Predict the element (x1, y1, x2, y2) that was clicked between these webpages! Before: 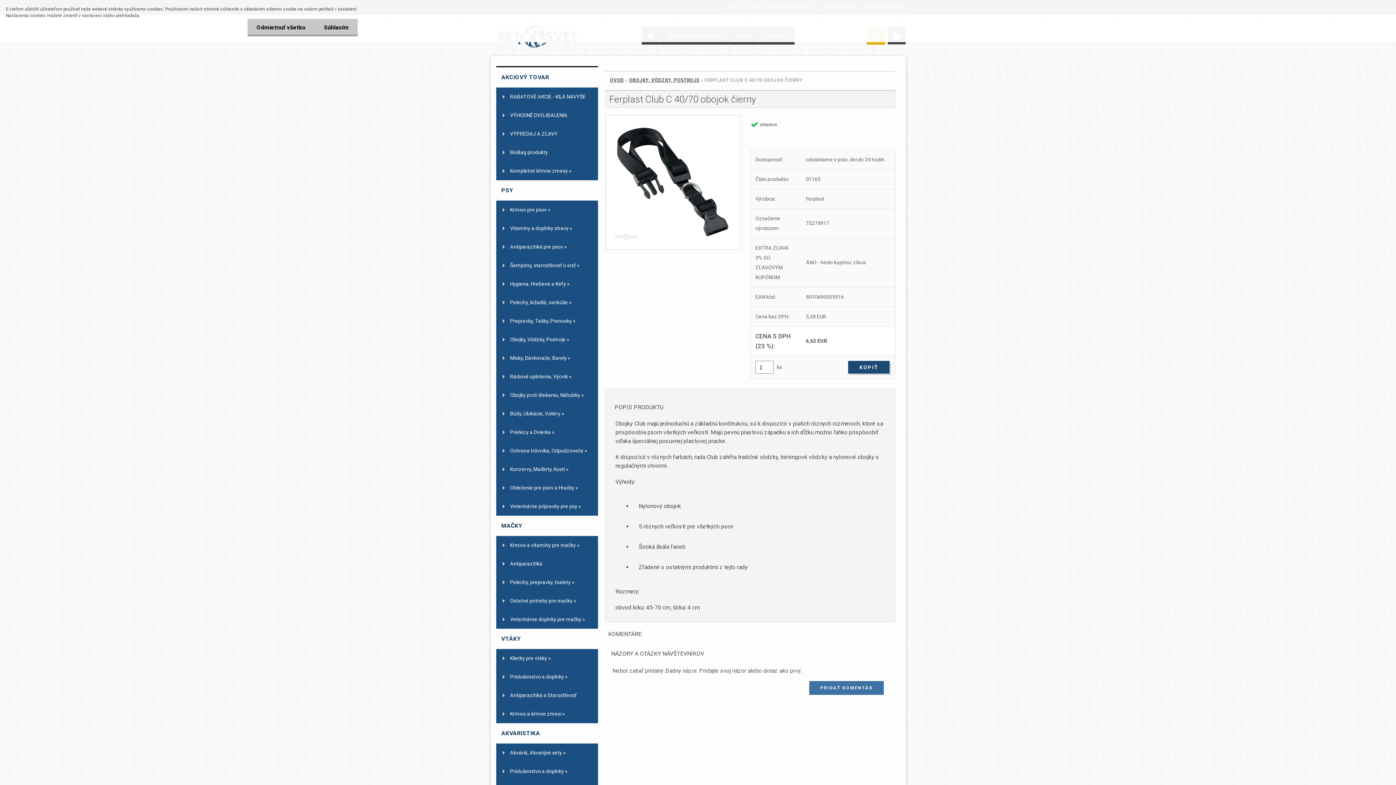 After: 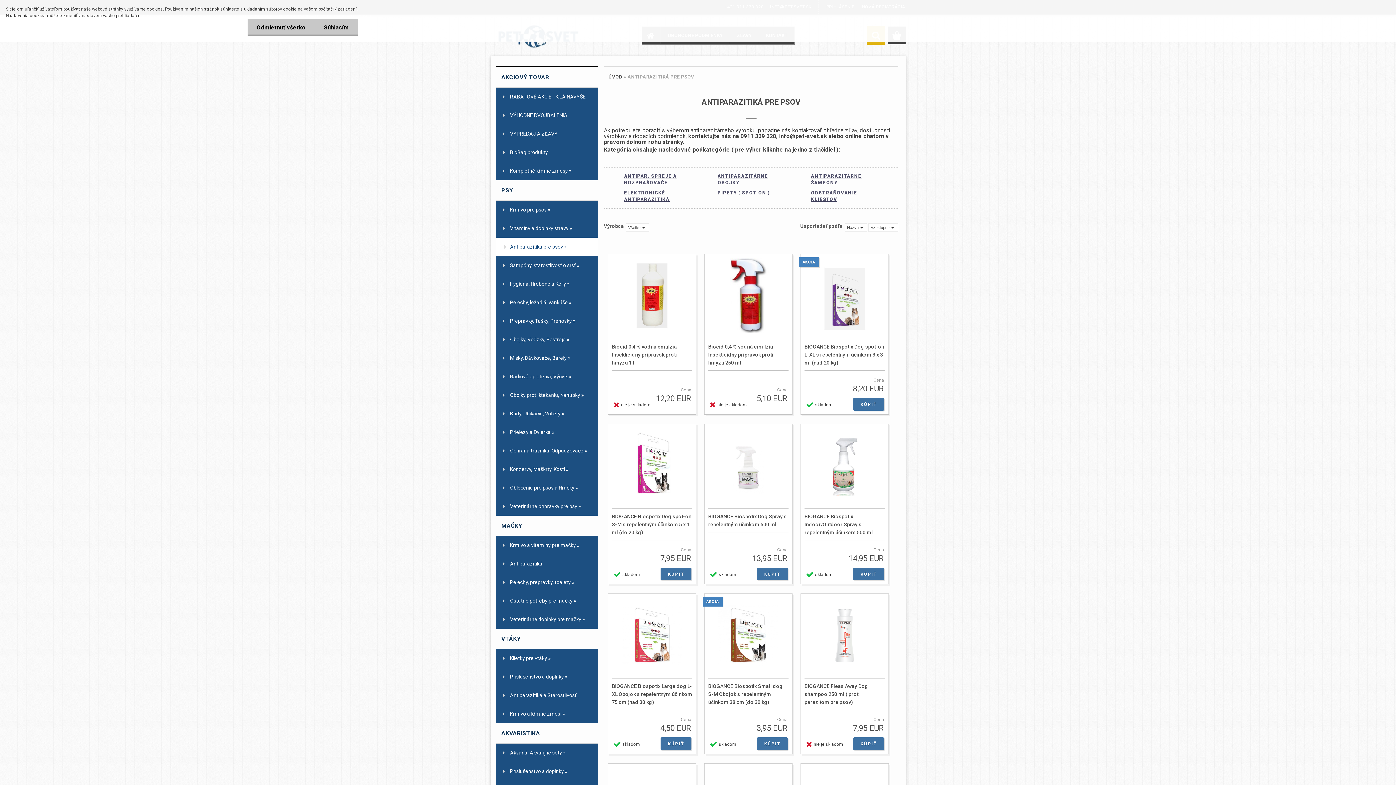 Action: bbox: (496, 237, 598, 256) label: Antiparazitiká pre psov »